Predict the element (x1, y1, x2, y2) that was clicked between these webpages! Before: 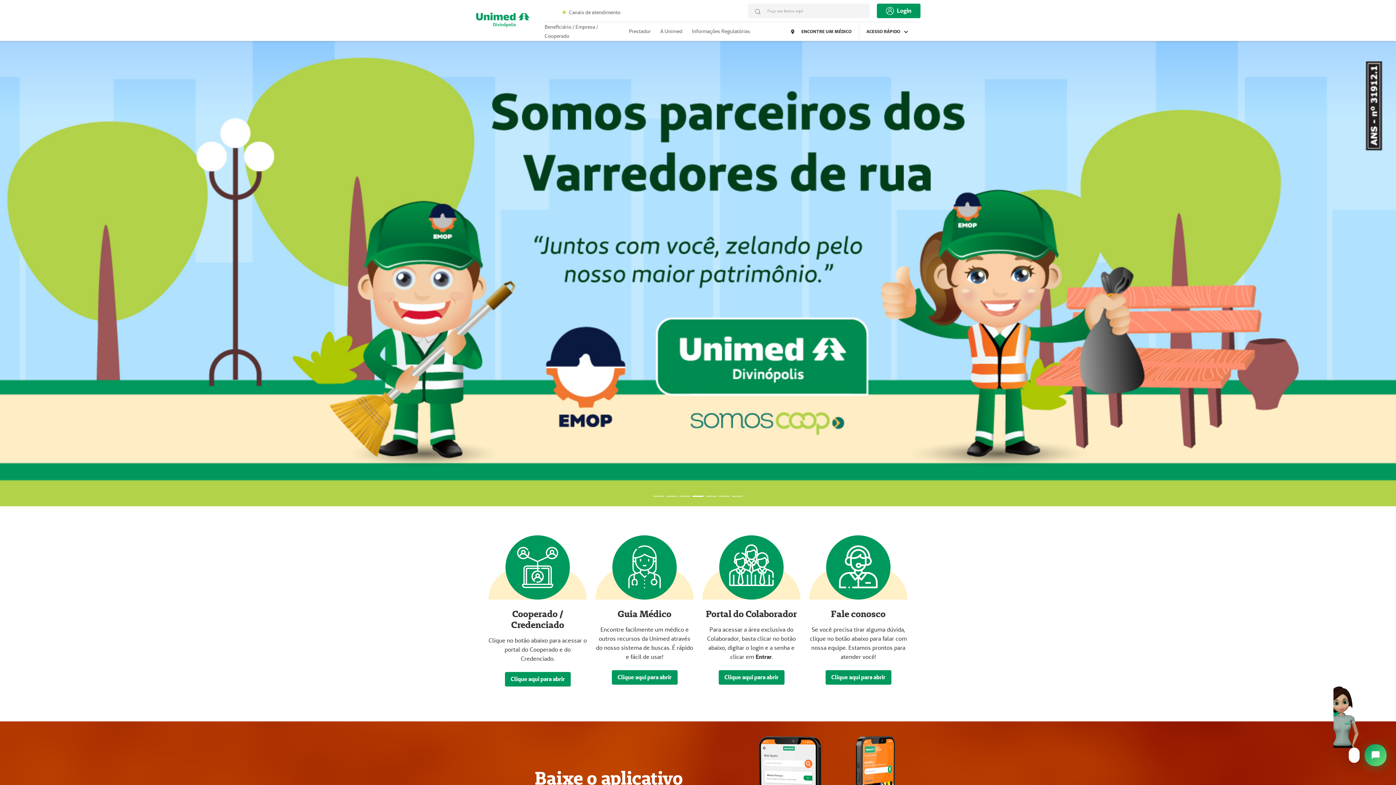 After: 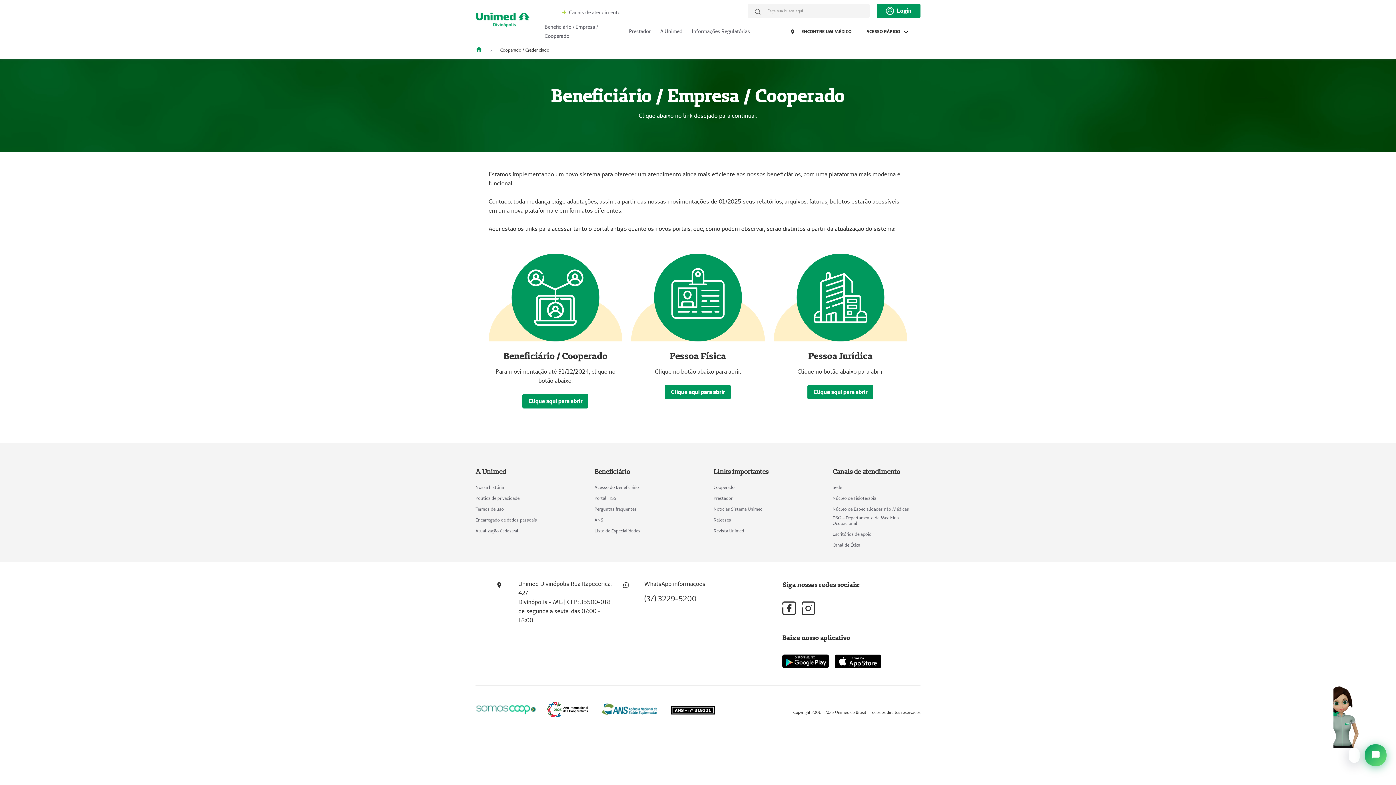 Action: bbox: (544, 22, 621, 40) label: Beneficiário / Empresa / Cooperado